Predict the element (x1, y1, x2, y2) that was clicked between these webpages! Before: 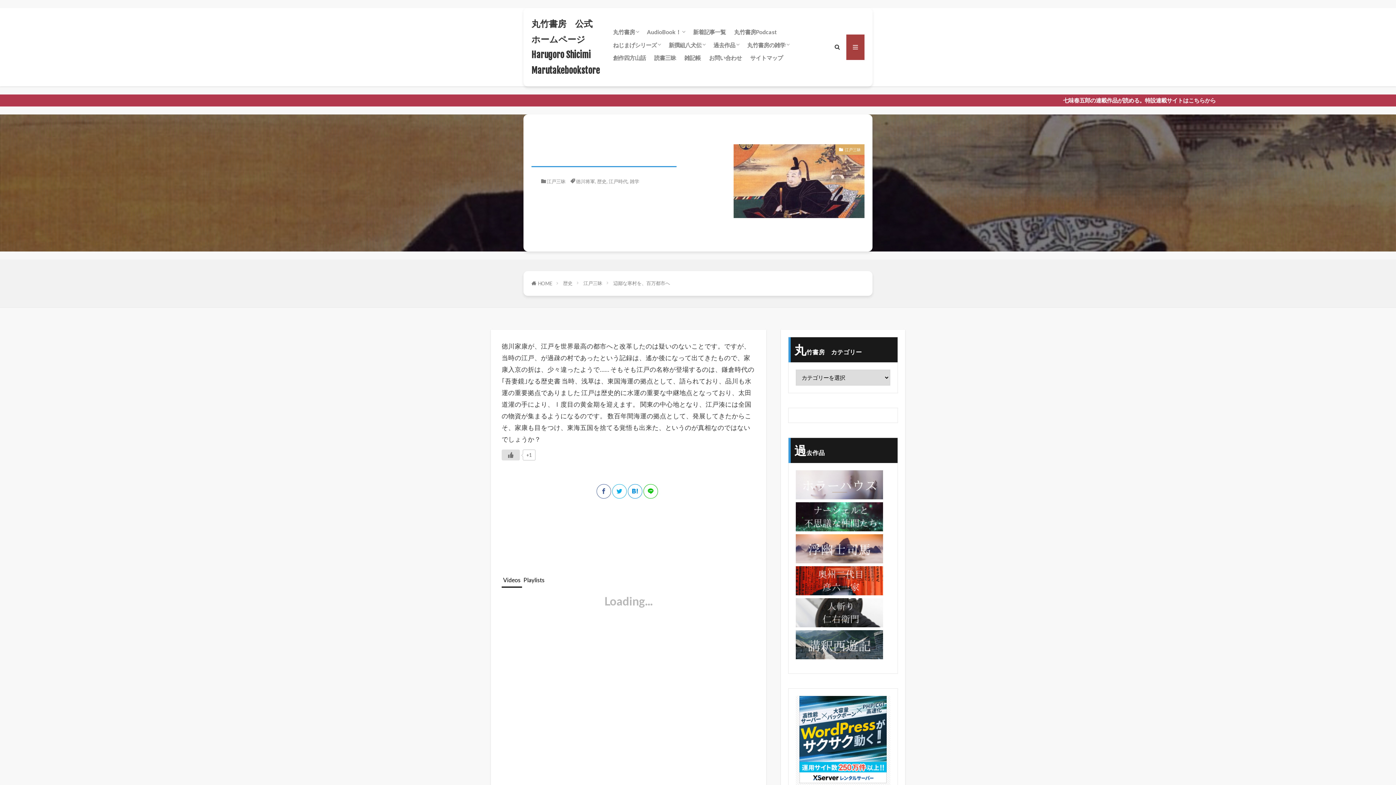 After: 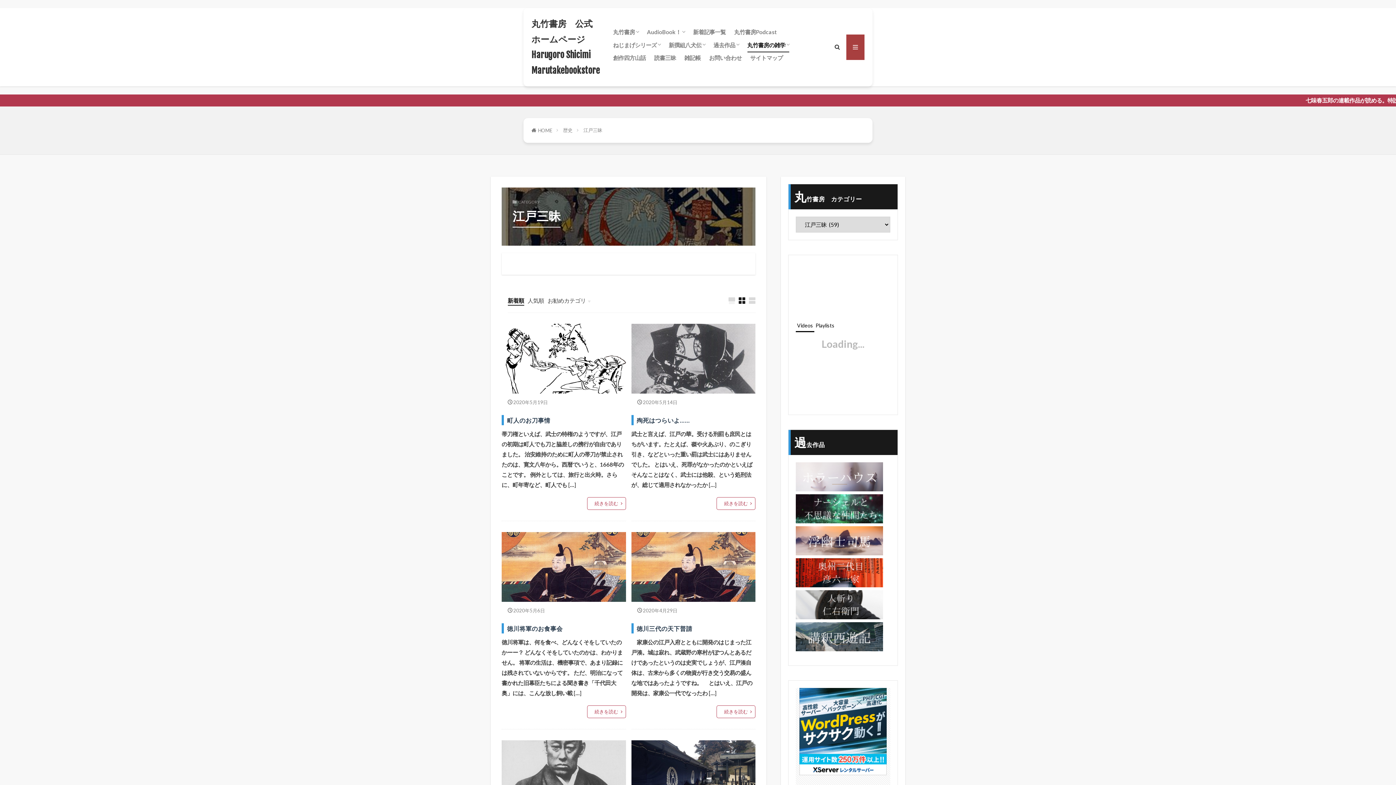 Action: label: 江戸三昧 bbox: (583, 280, 602, 286)